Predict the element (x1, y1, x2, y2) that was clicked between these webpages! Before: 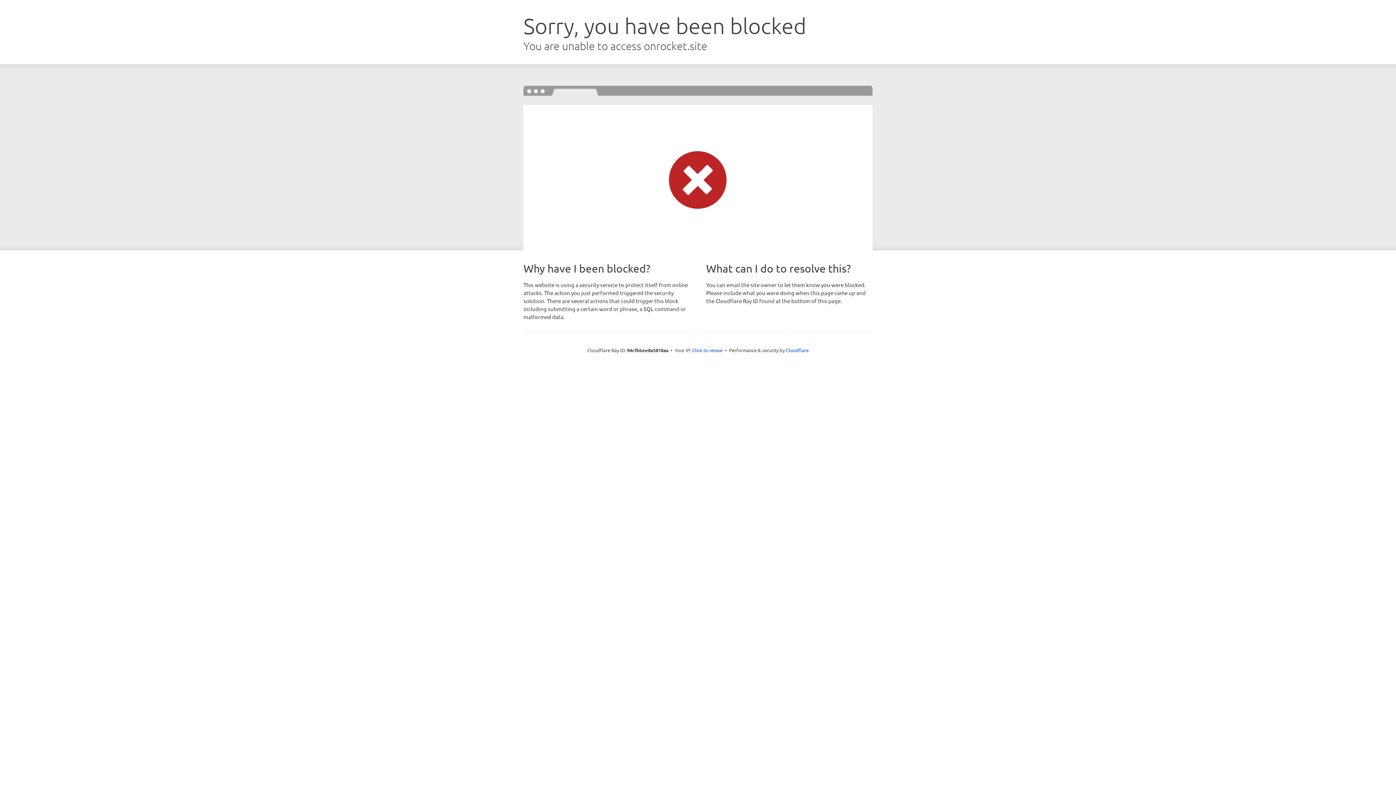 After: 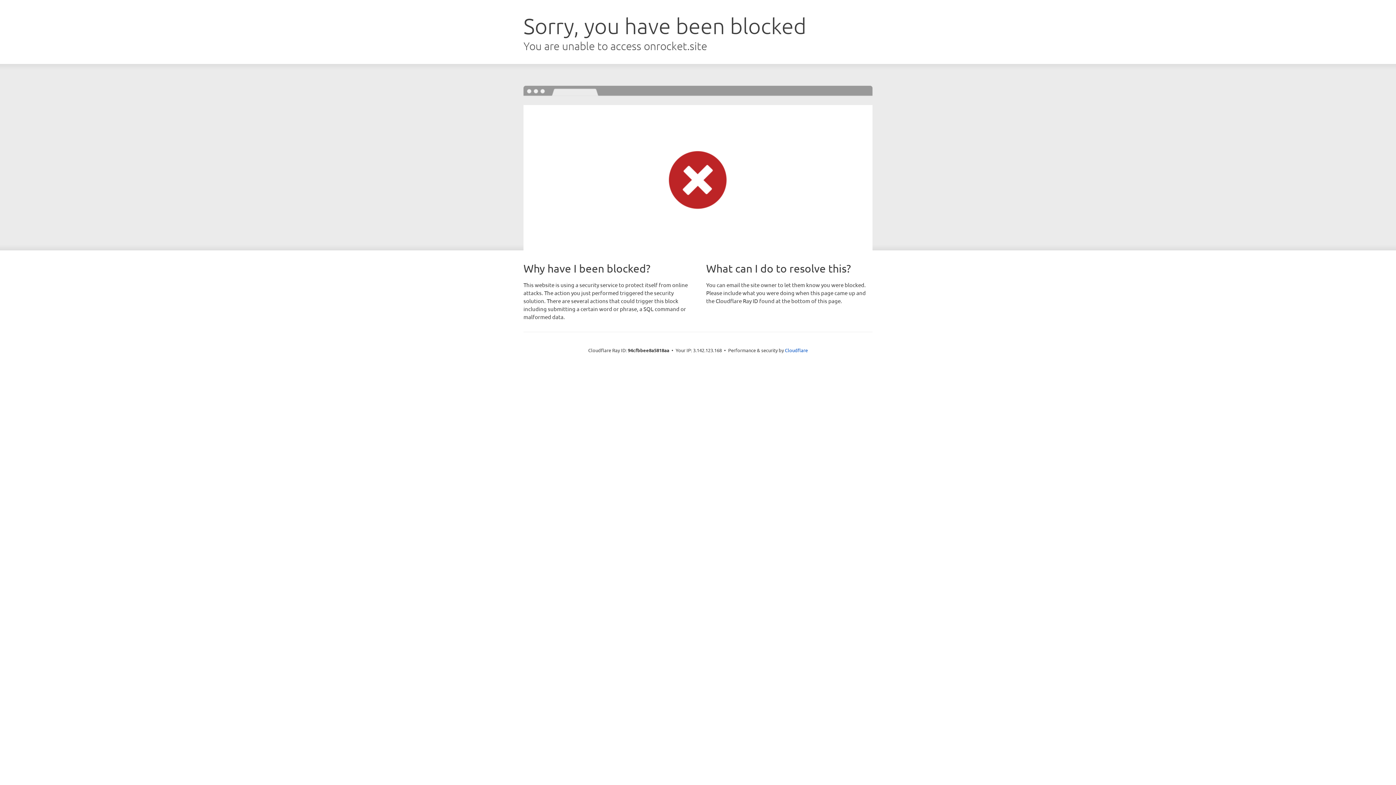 Action: label: Click to reveal bbox: (692, 346, 722, 353)